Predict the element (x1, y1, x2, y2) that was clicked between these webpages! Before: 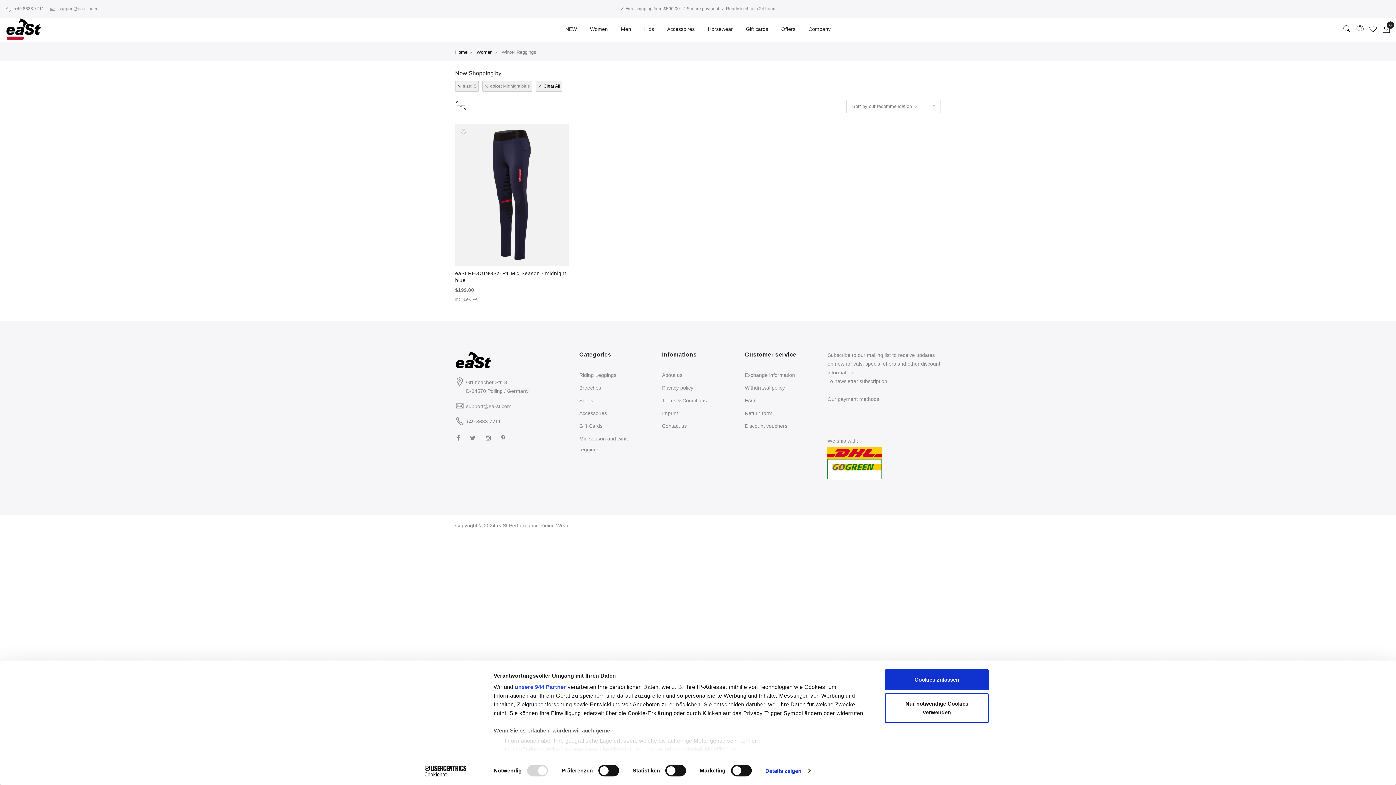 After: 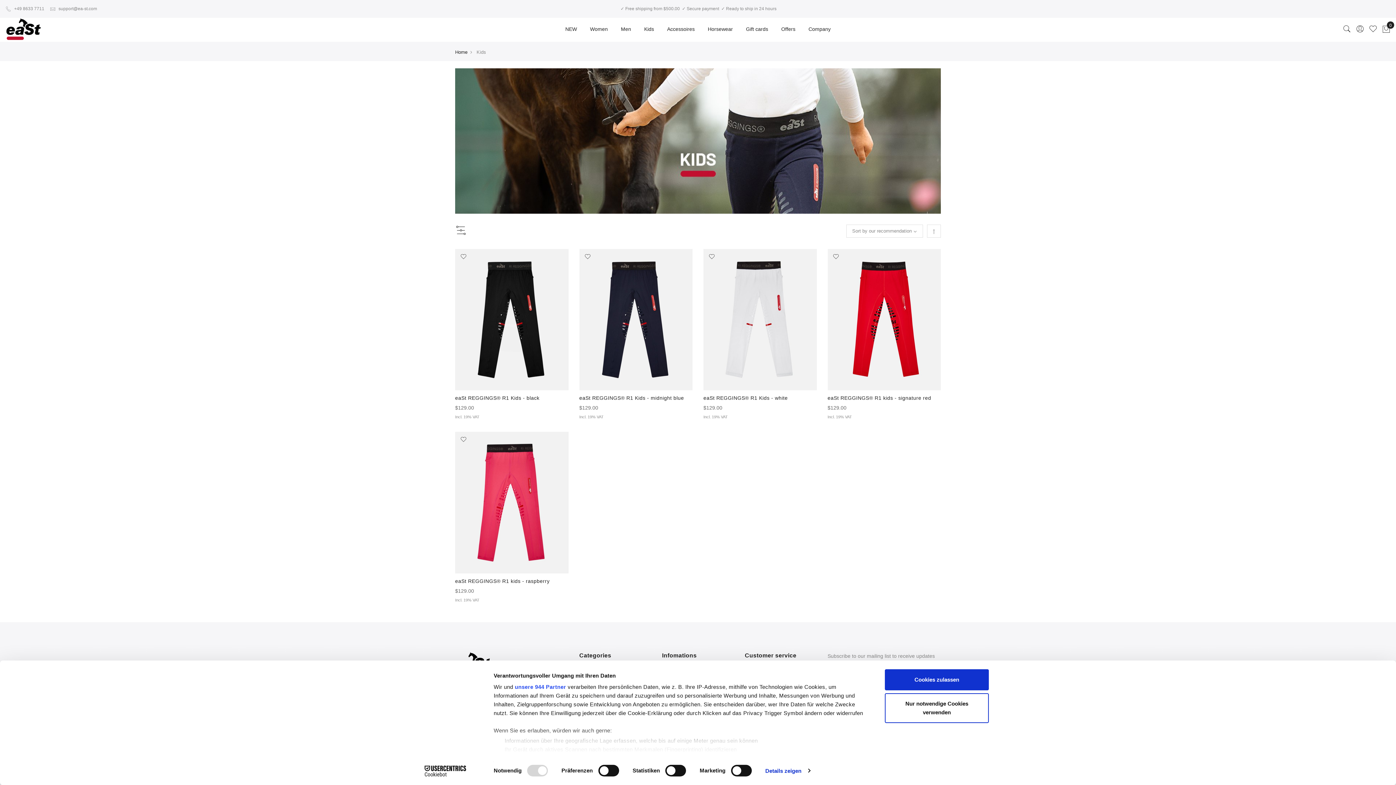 Action: bbox: (637, 17, 660, 40) label: Kids